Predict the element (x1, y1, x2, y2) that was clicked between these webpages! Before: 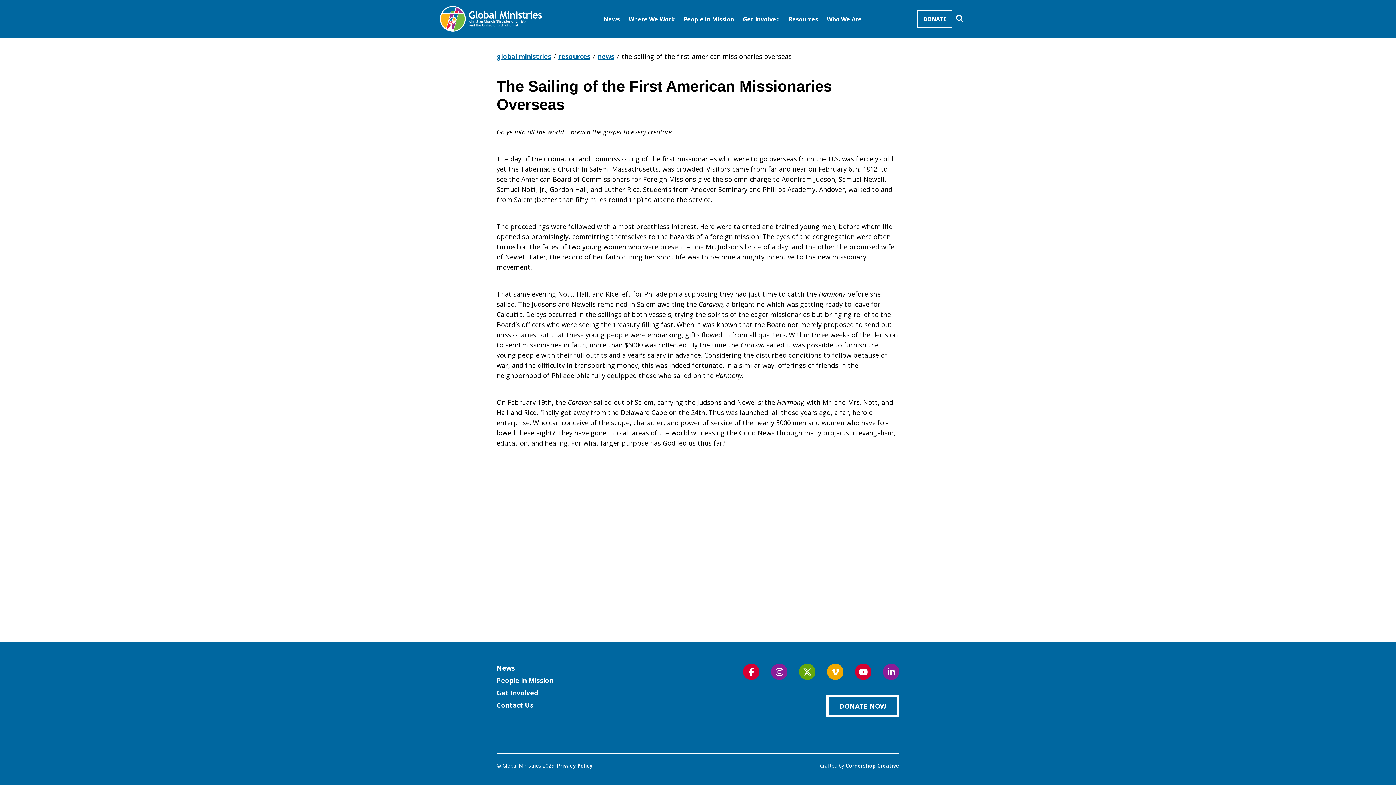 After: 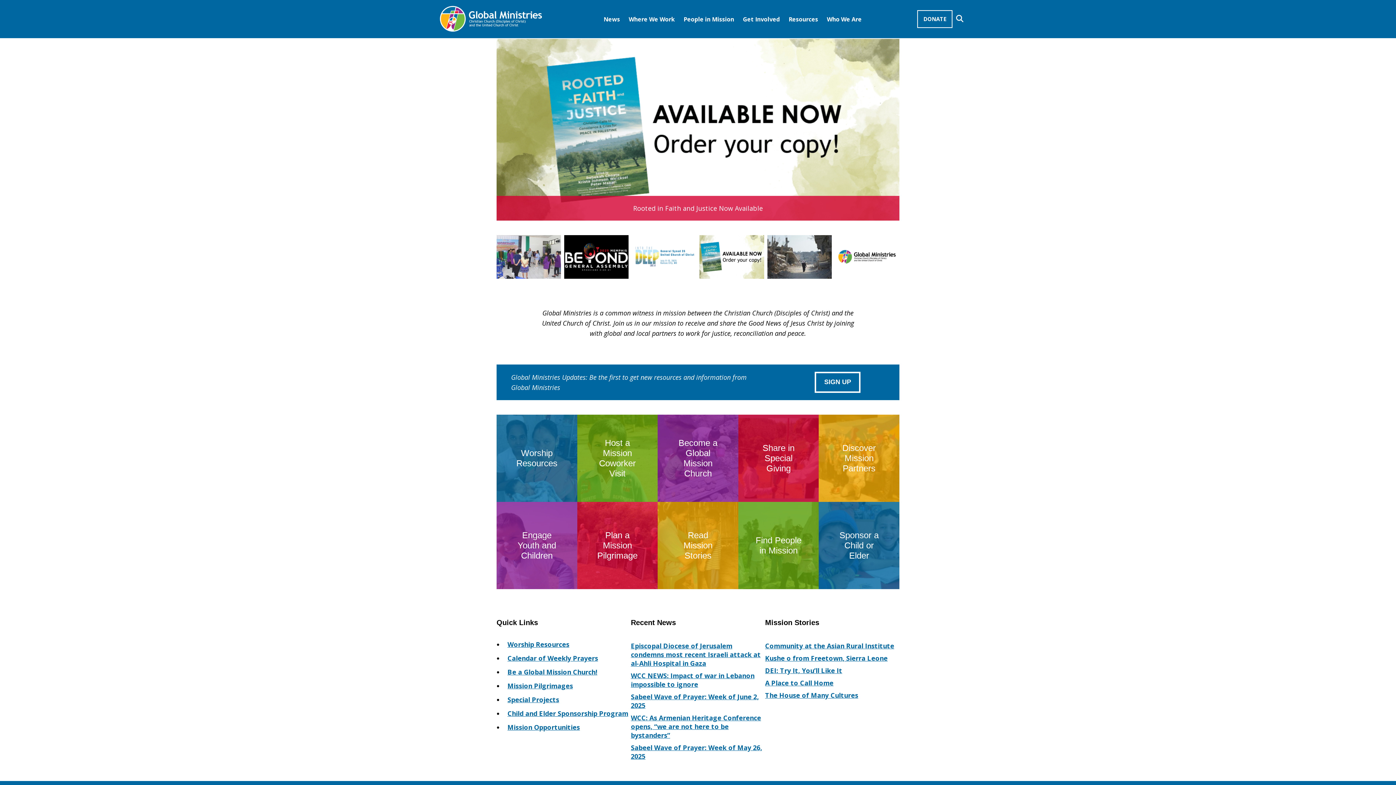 Action: bbox: (432, 0, 549, 38) label: Global Ministries